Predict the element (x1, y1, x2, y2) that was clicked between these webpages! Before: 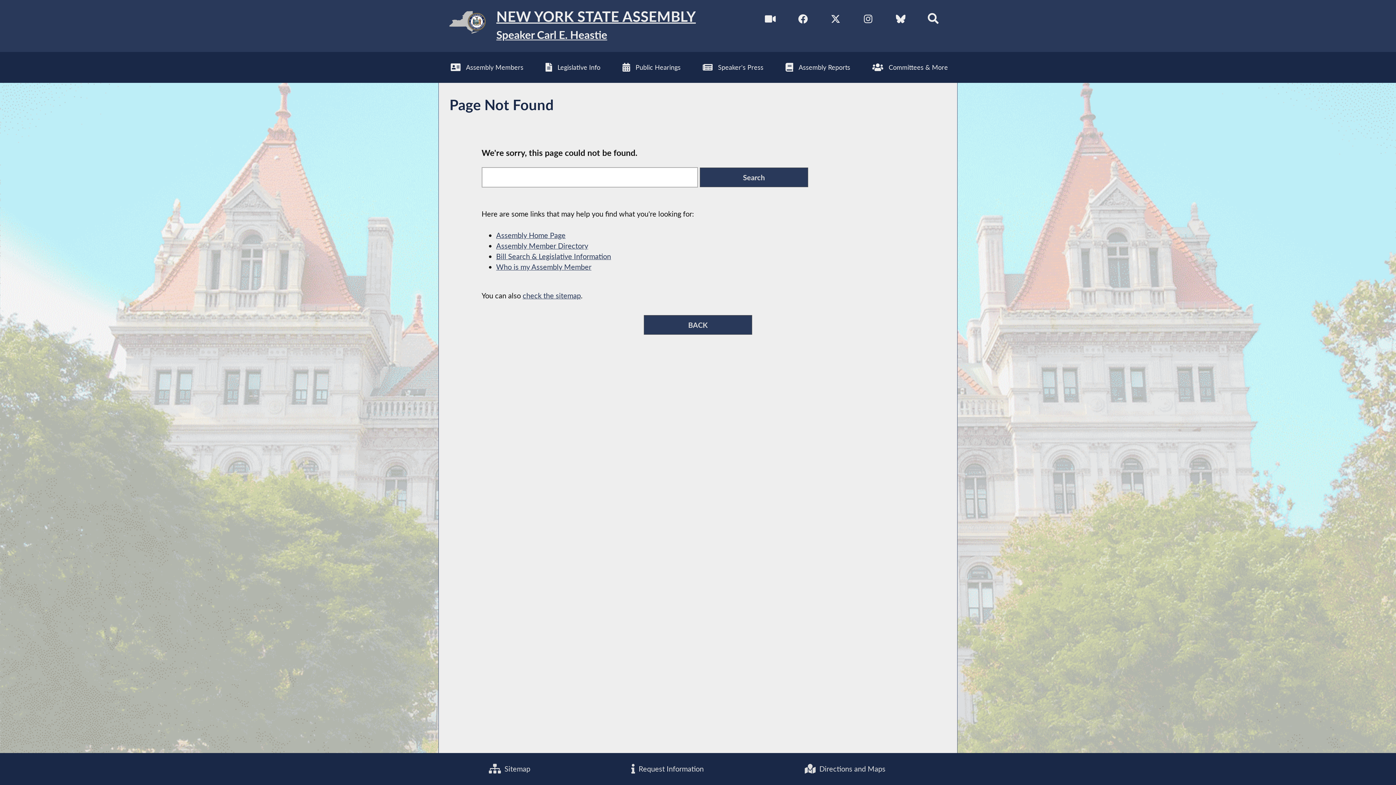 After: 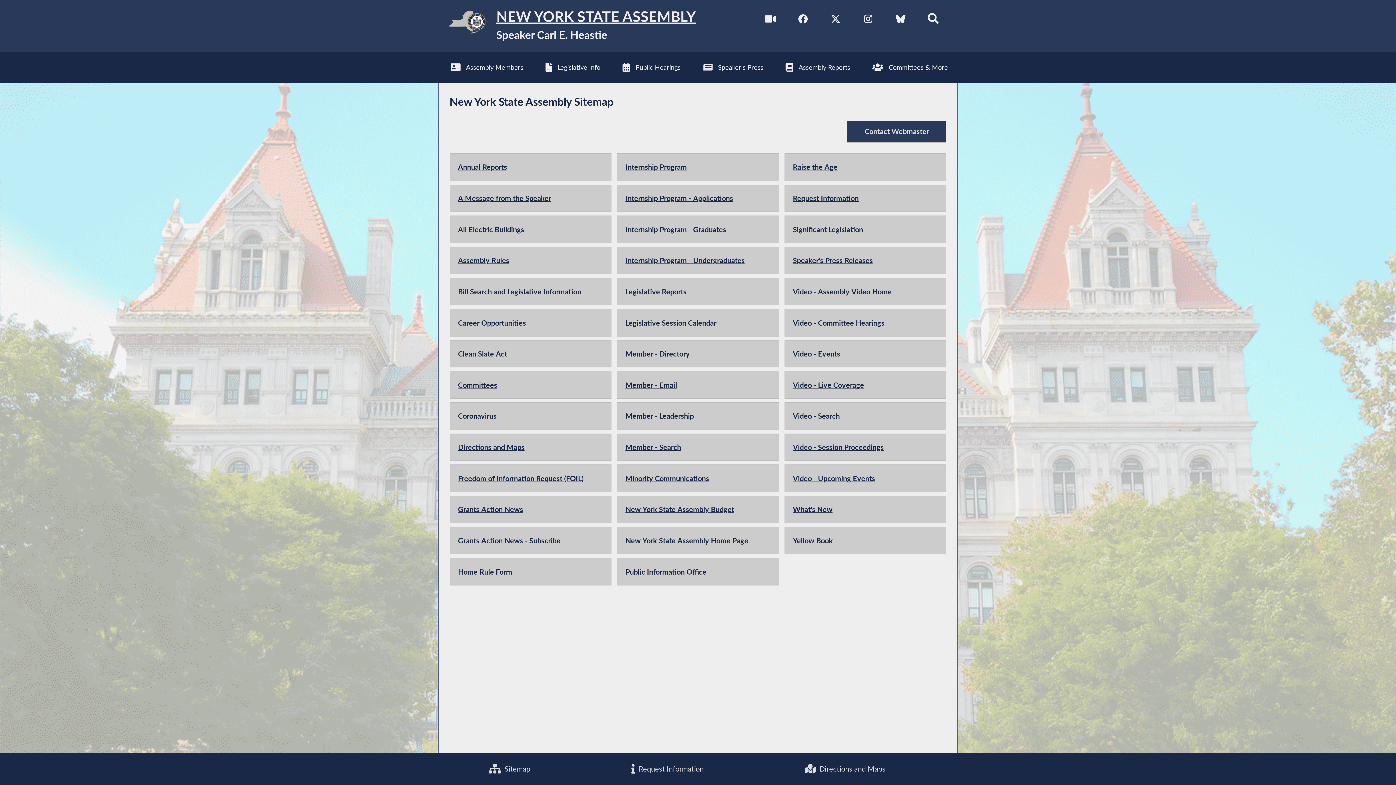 Action: bbox: (522, 291, 581, 299) label: check the sitemap